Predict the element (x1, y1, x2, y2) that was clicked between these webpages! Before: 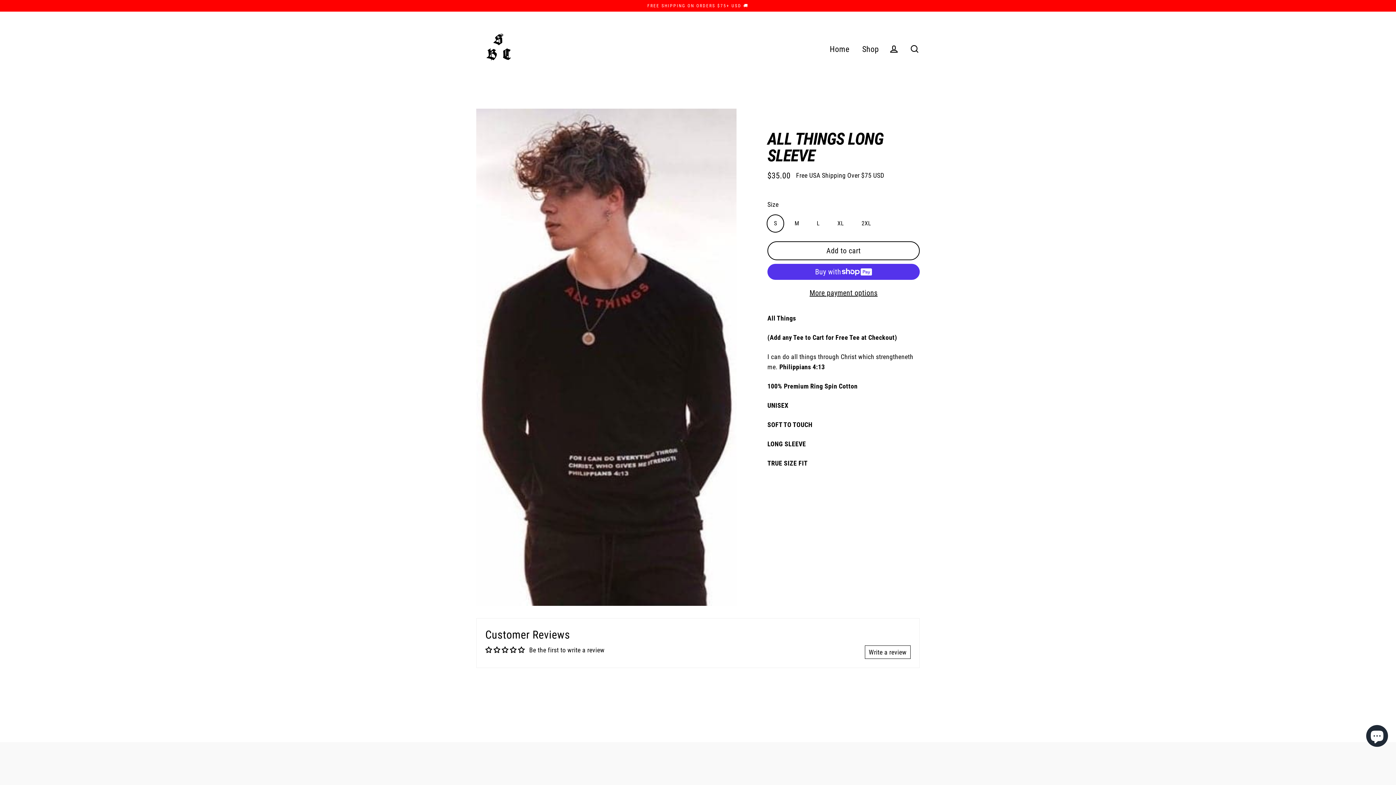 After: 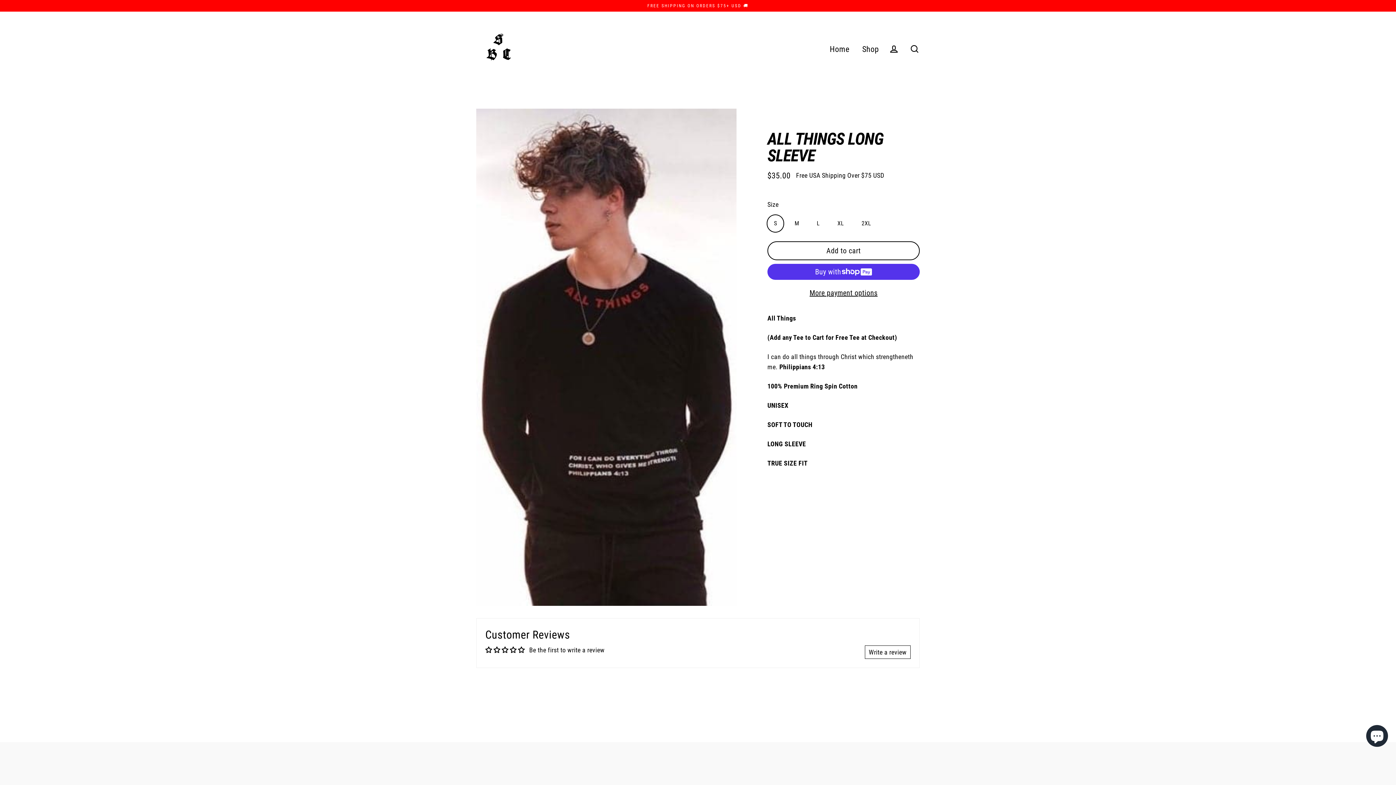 Action: label: Add to cart bbox: (767, 241, 920, 260)